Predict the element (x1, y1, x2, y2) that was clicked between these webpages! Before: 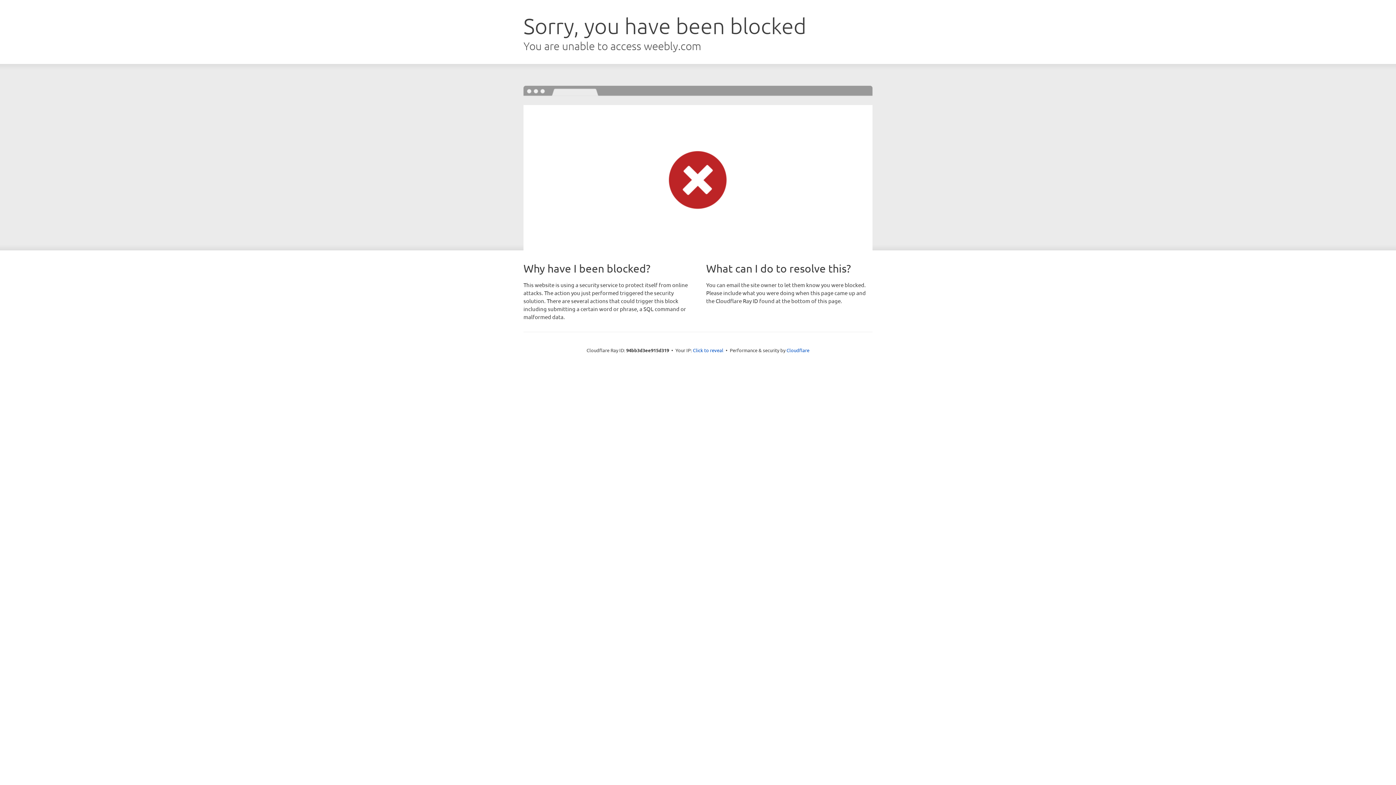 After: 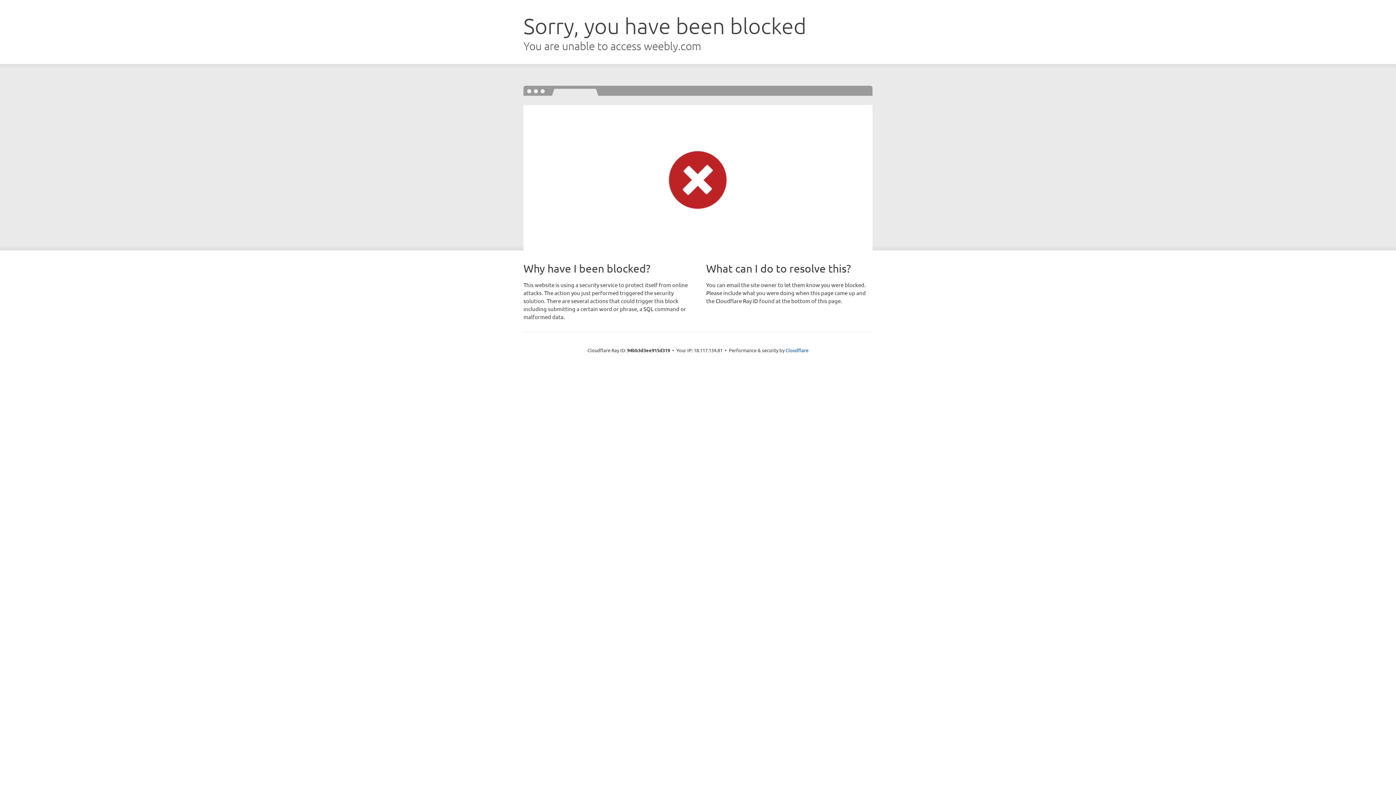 Action: bbox: (693, 346, 723, 353) label: Click to reveal